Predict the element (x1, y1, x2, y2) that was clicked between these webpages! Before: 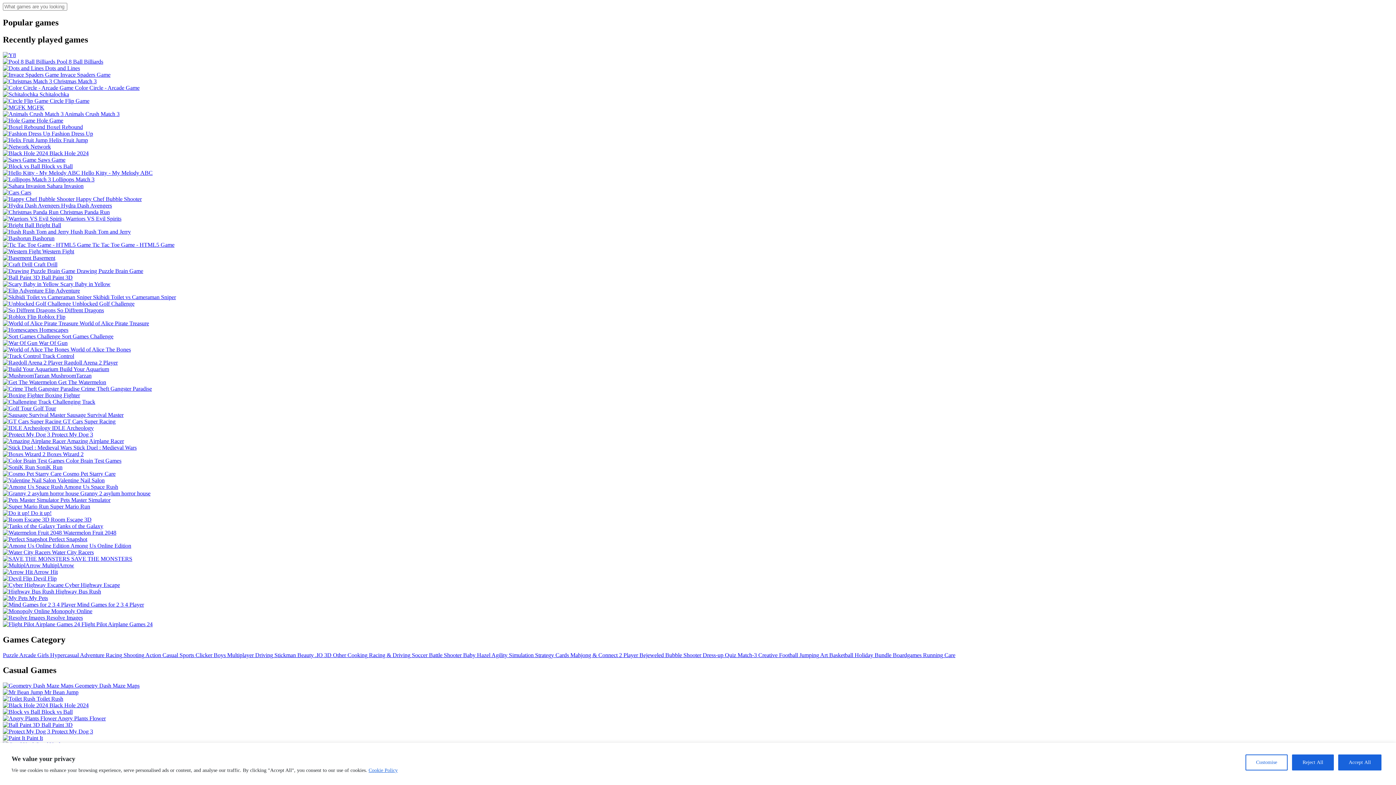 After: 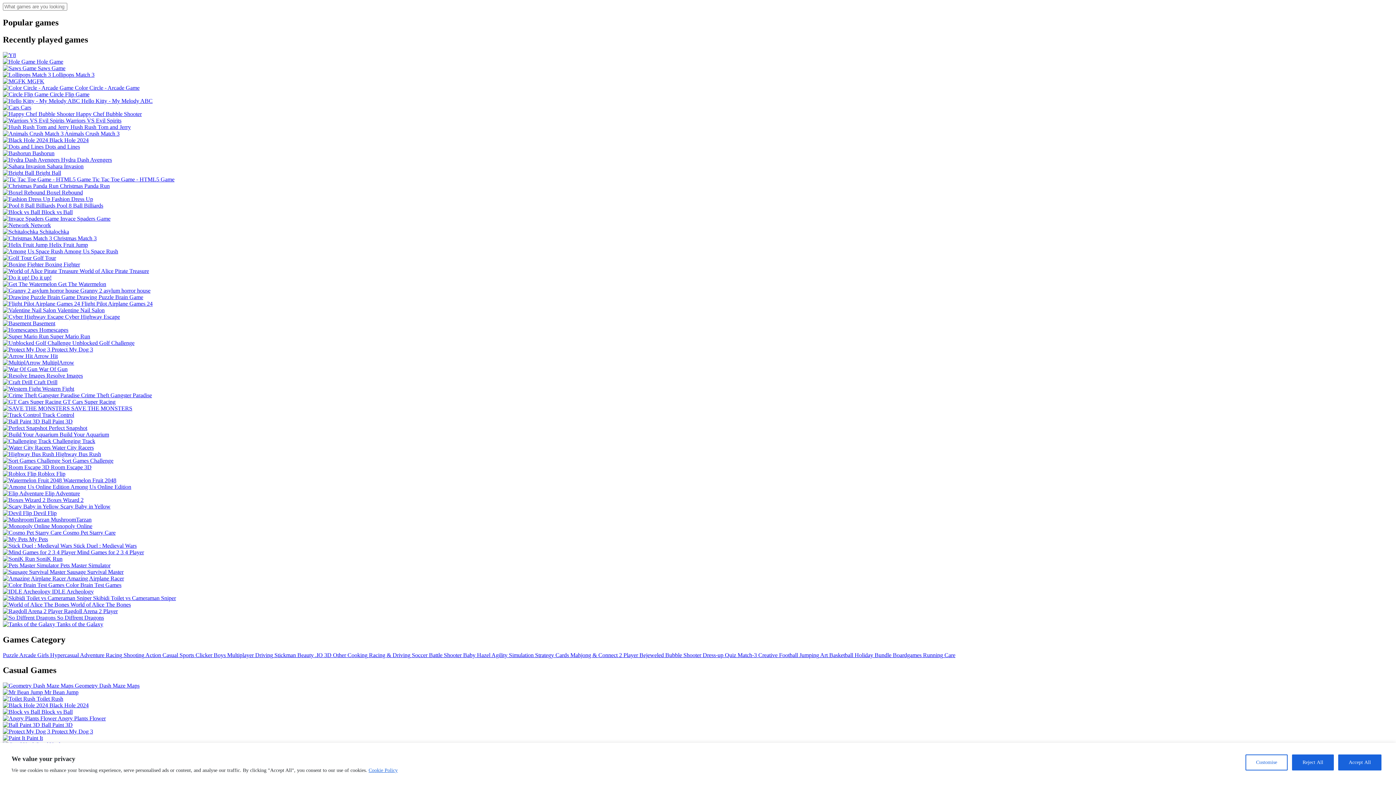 Action: bbox: (2, 51, 16, 58)